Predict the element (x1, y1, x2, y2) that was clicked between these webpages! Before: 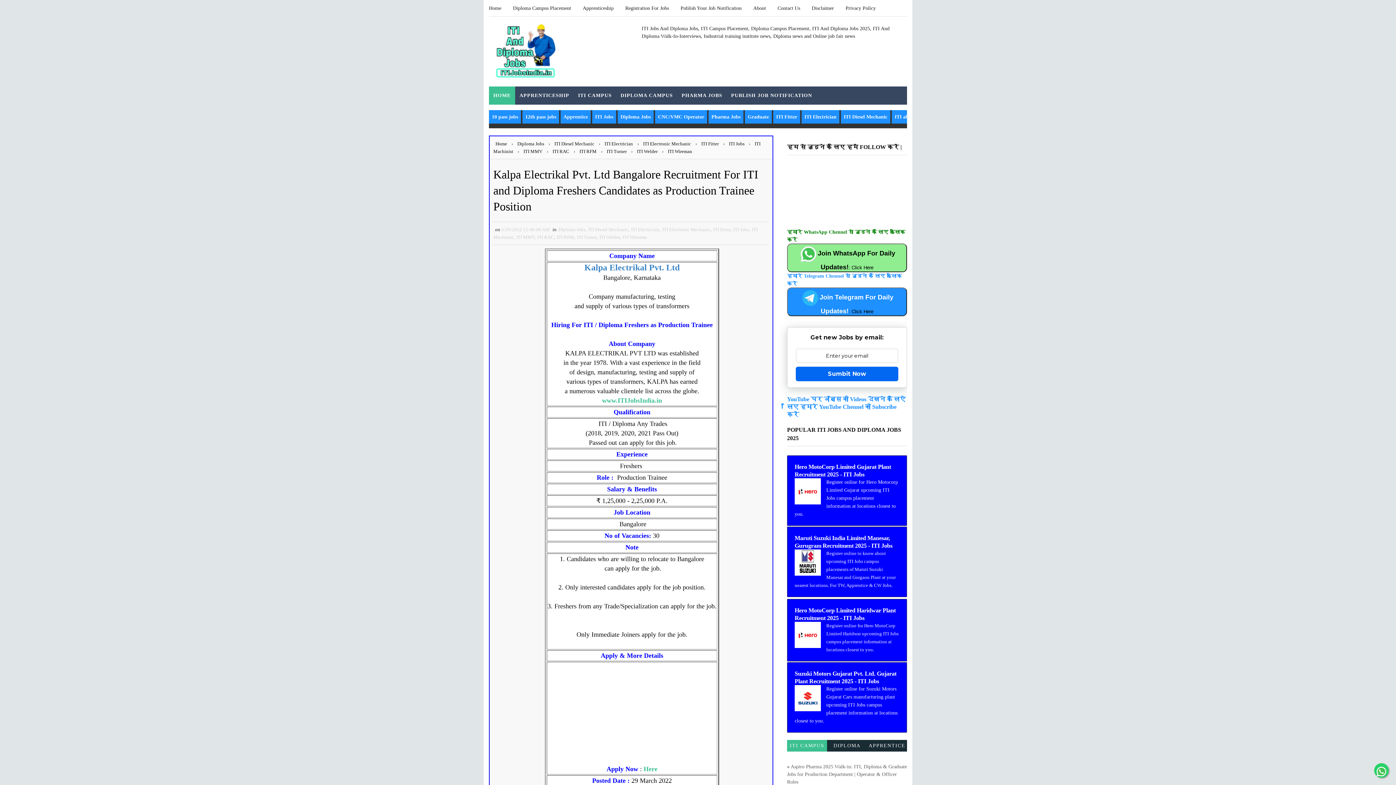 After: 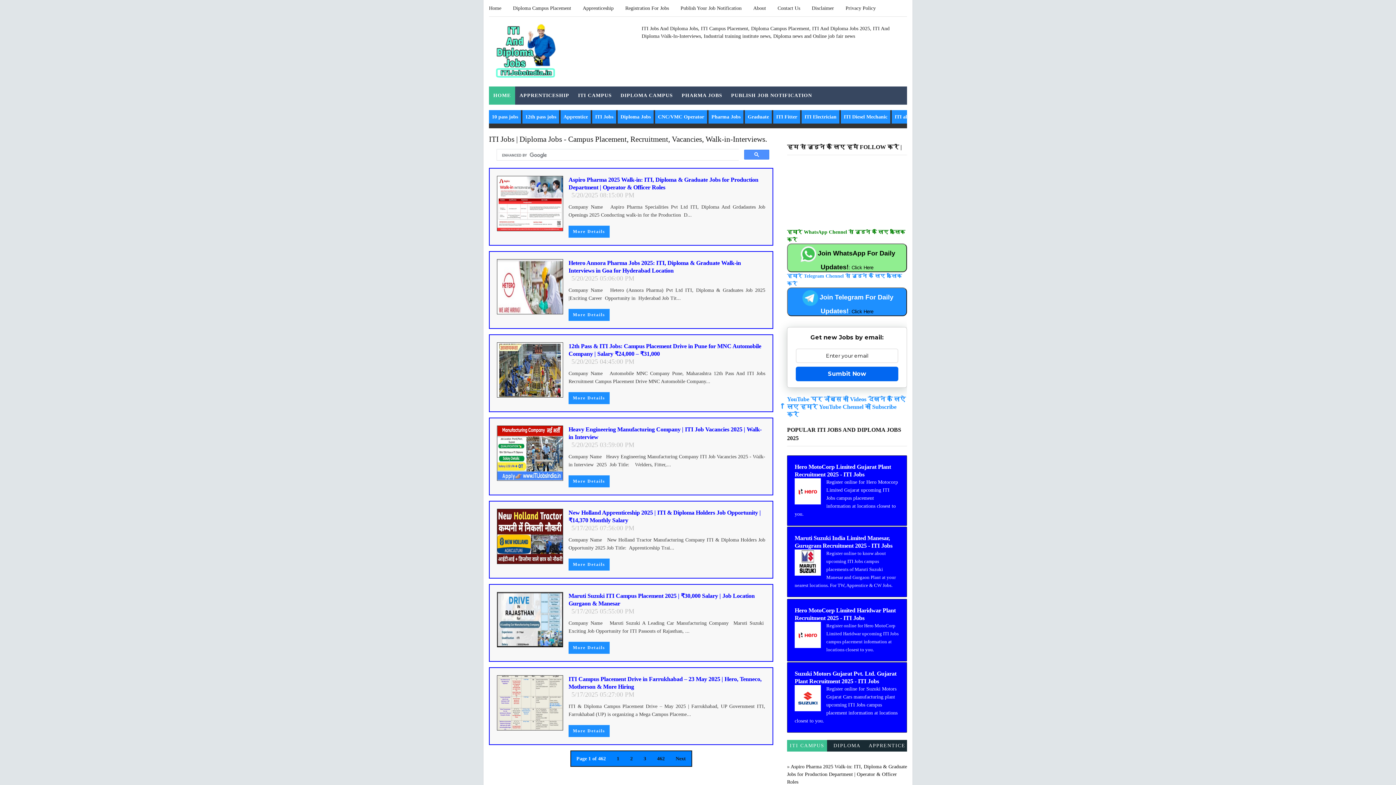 Action: bbox: (515, 234, 534, 240) label: ITI MMV